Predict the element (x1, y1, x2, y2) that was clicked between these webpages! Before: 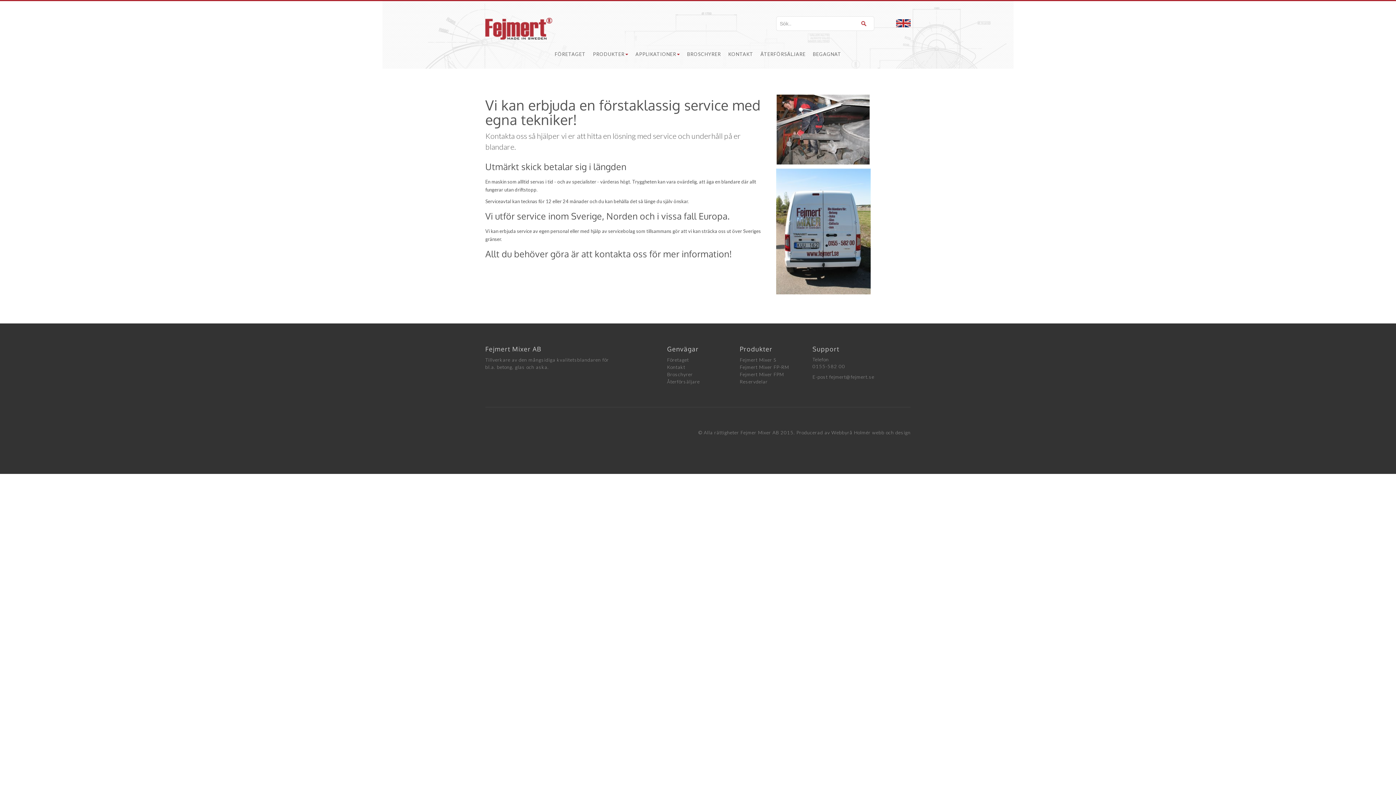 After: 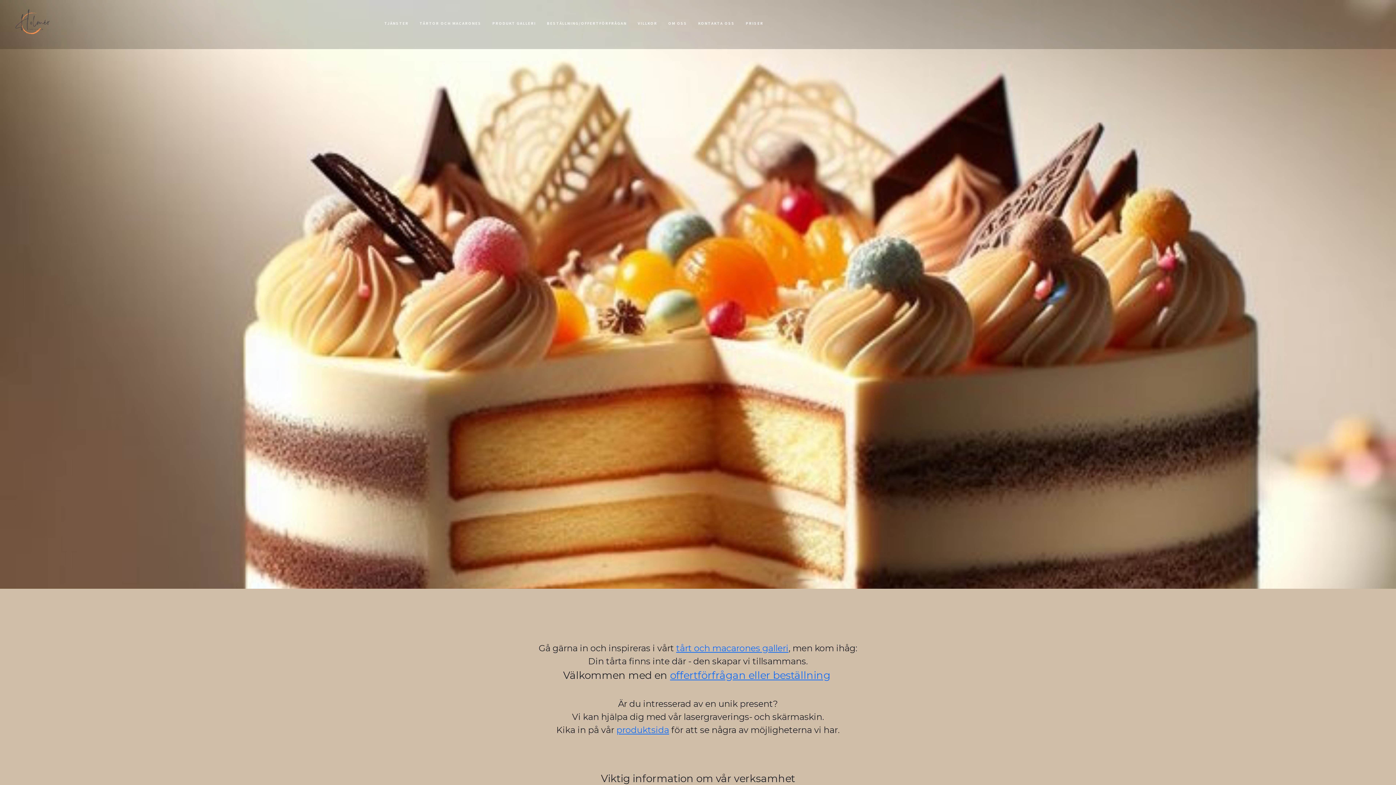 Action: label: Webbyrå Holmér webb och design bbox: (831, 429, 910, 435)